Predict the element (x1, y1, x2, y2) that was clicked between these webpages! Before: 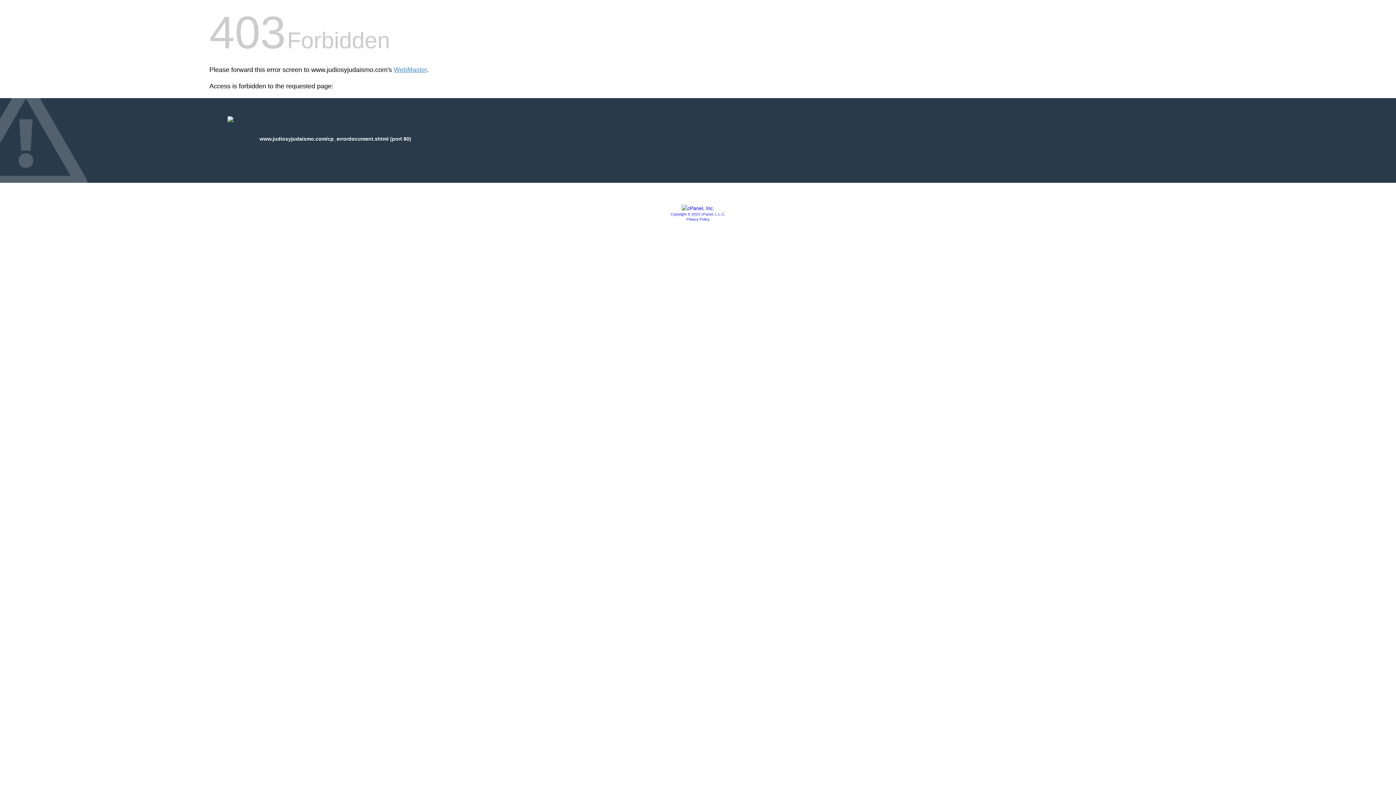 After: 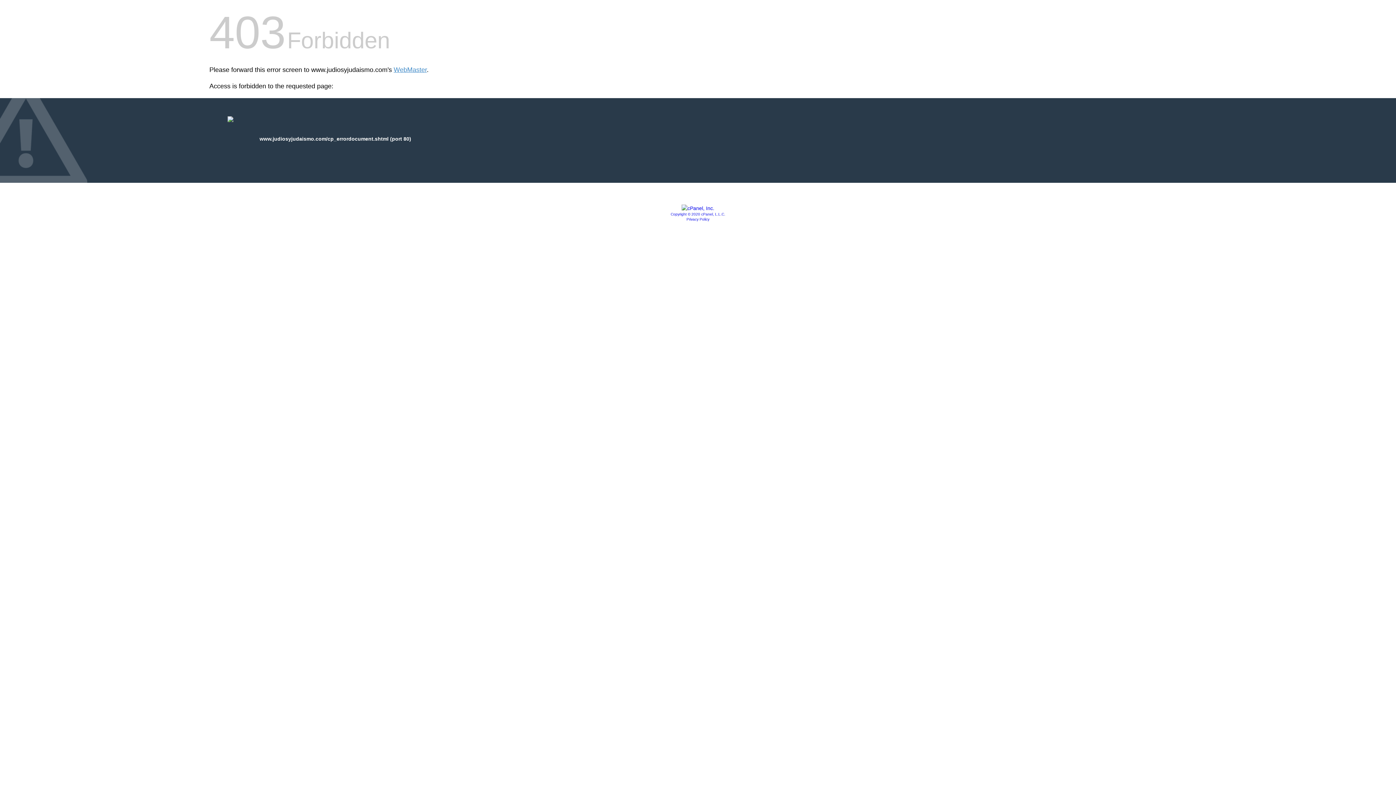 Action: bbox: (670, 212, 725, 216) label: Copyright © 2020 cPanel, L.L.C.